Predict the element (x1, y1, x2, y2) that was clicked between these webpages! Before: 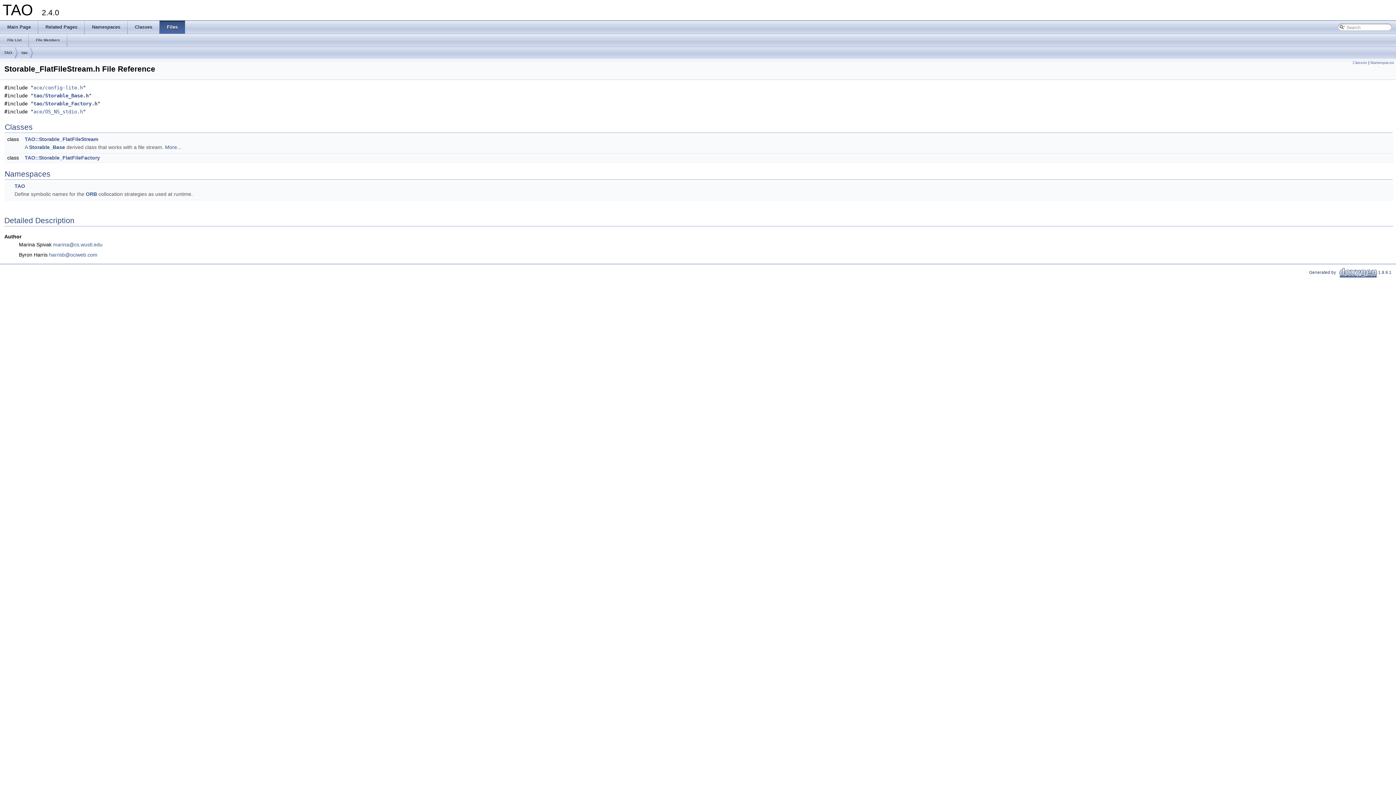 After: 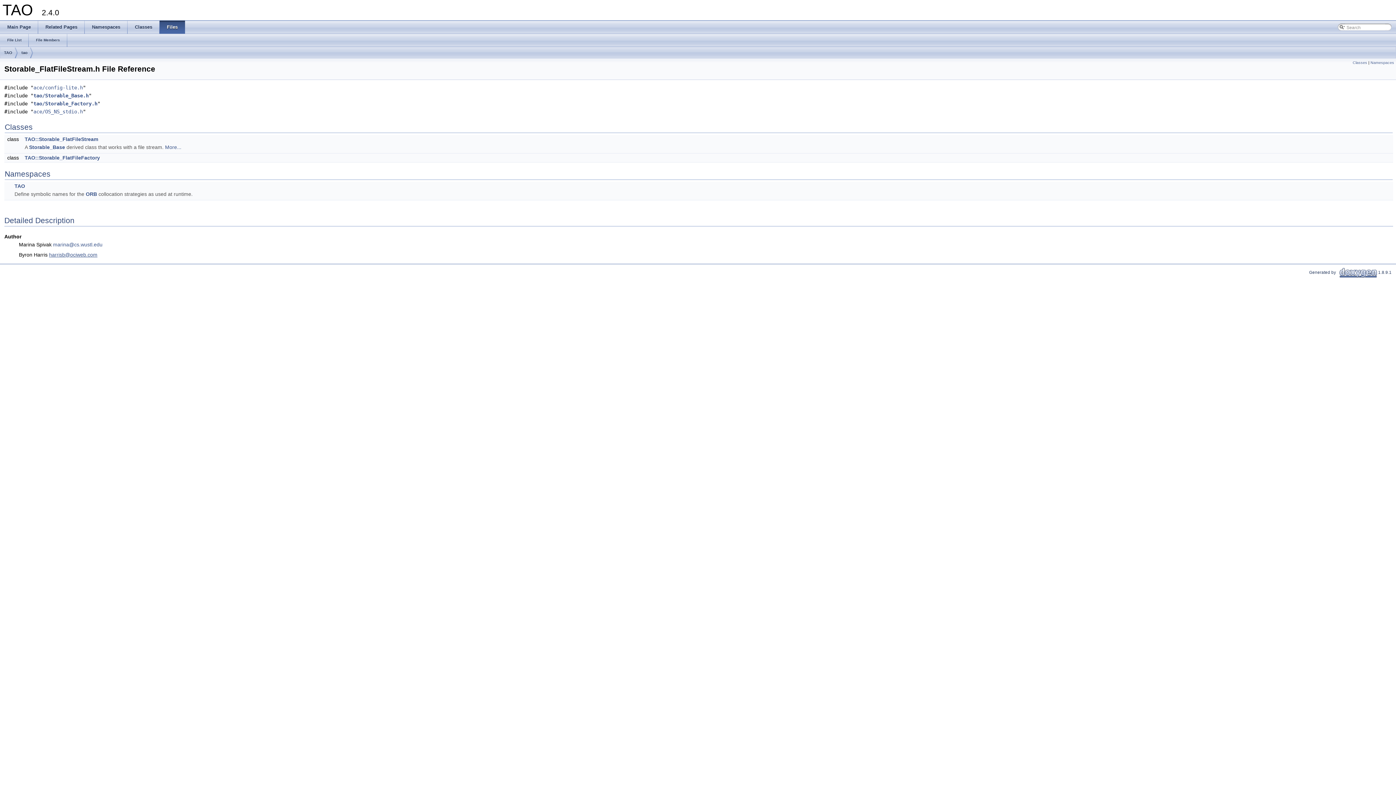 Action: label: harrisb@ociweb.com bbox: (49, 252, 97, 257)